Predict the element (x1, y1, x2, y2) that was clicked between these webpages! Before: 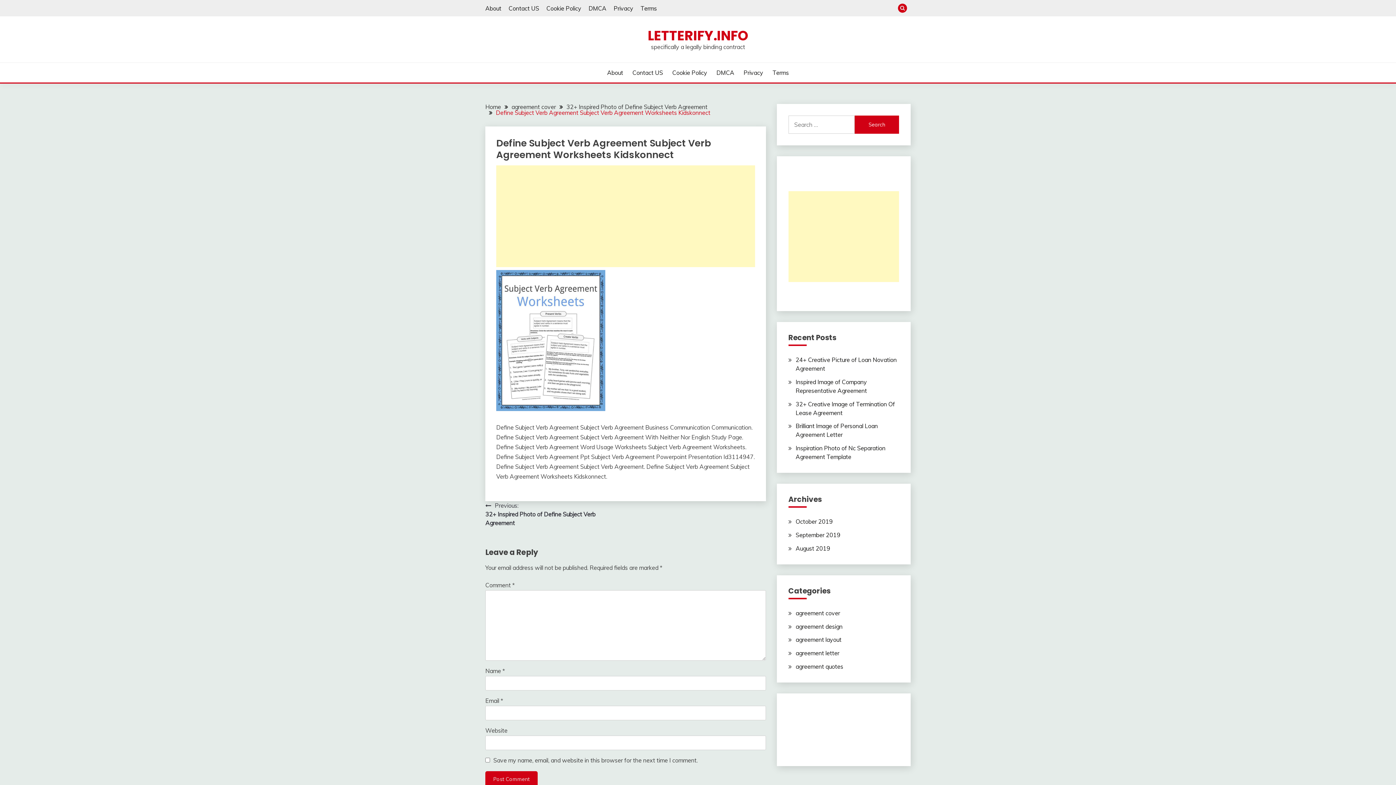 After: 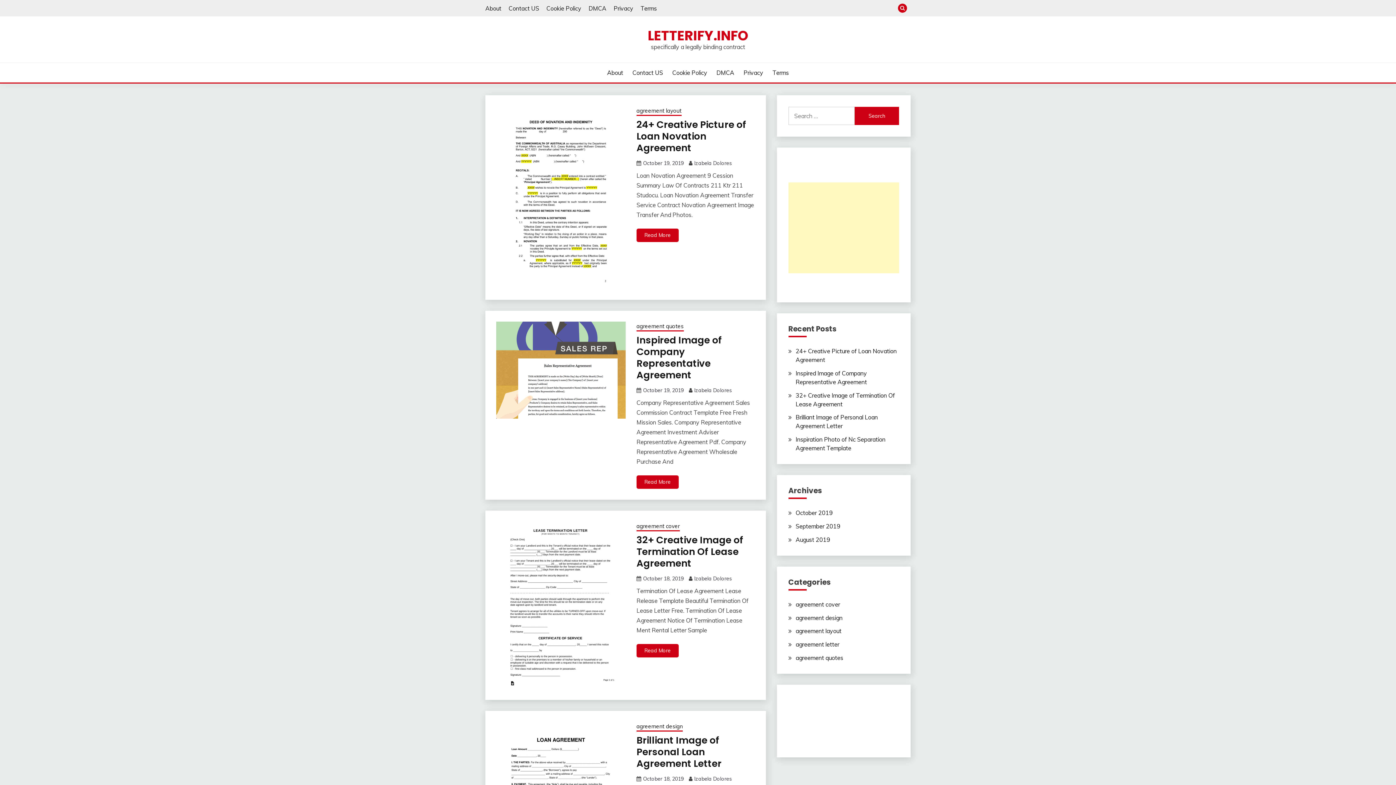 Action: label: LETTERIFY.INFO bbox: (647, 26, 748, 45)